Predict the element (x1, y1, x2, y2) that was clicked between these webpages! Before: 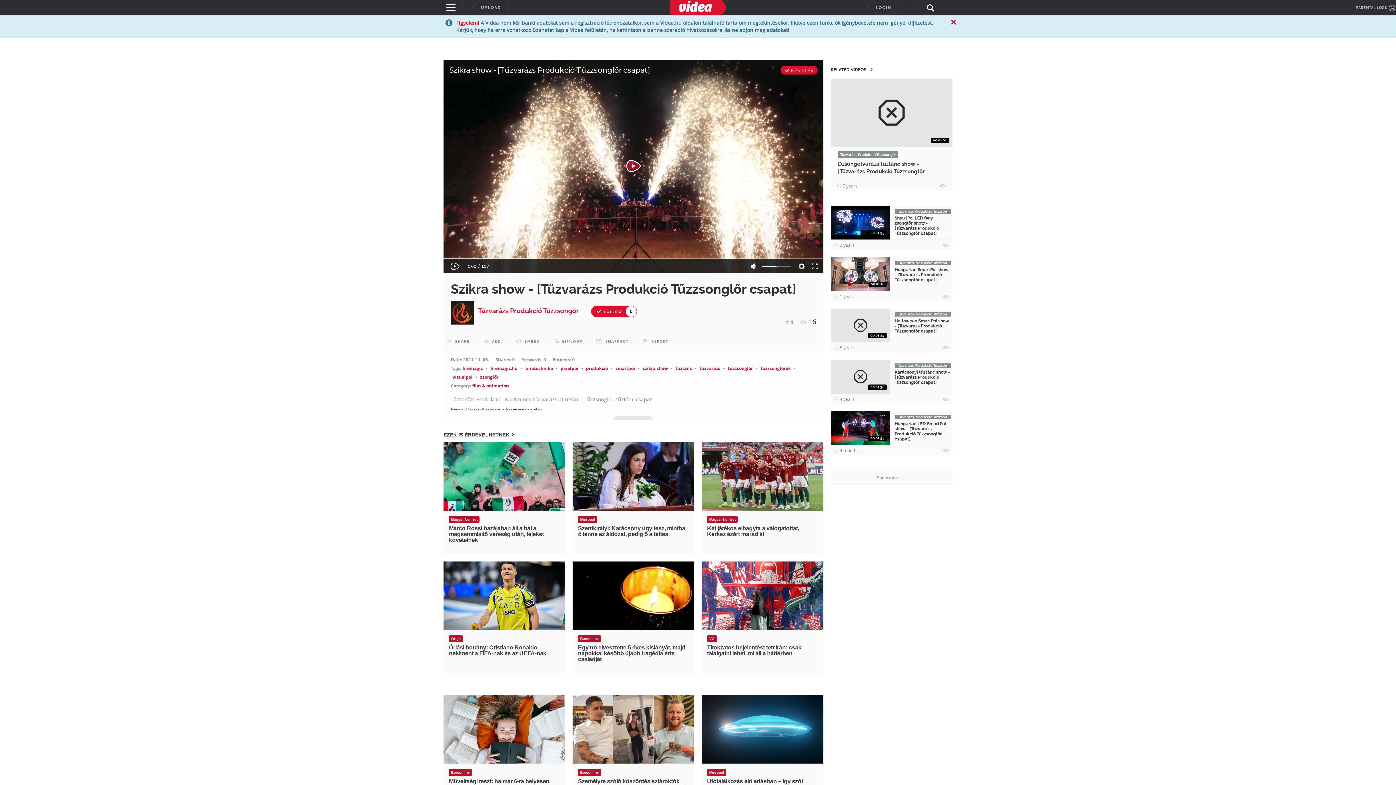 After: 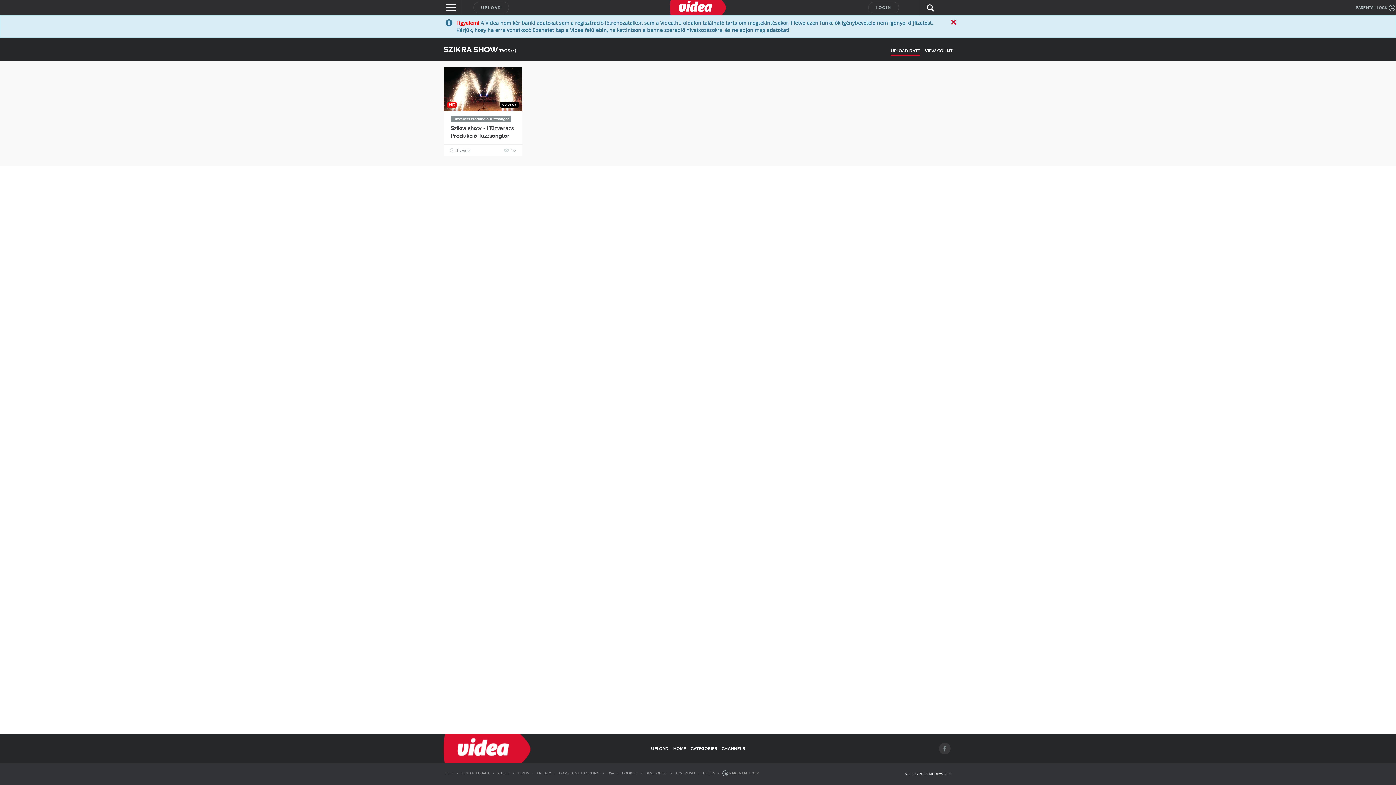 Action: label: szikra show bbox: (642, 365, 668, 371)